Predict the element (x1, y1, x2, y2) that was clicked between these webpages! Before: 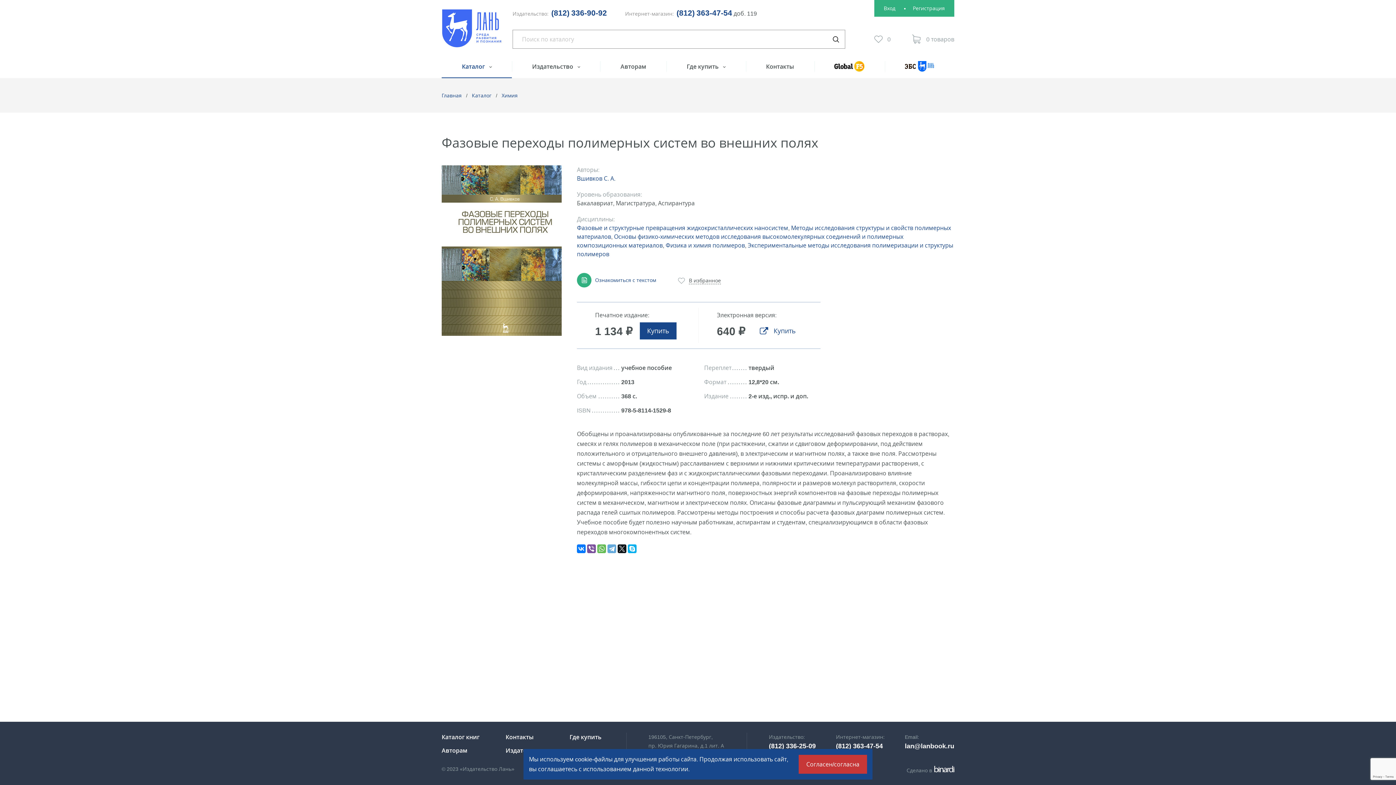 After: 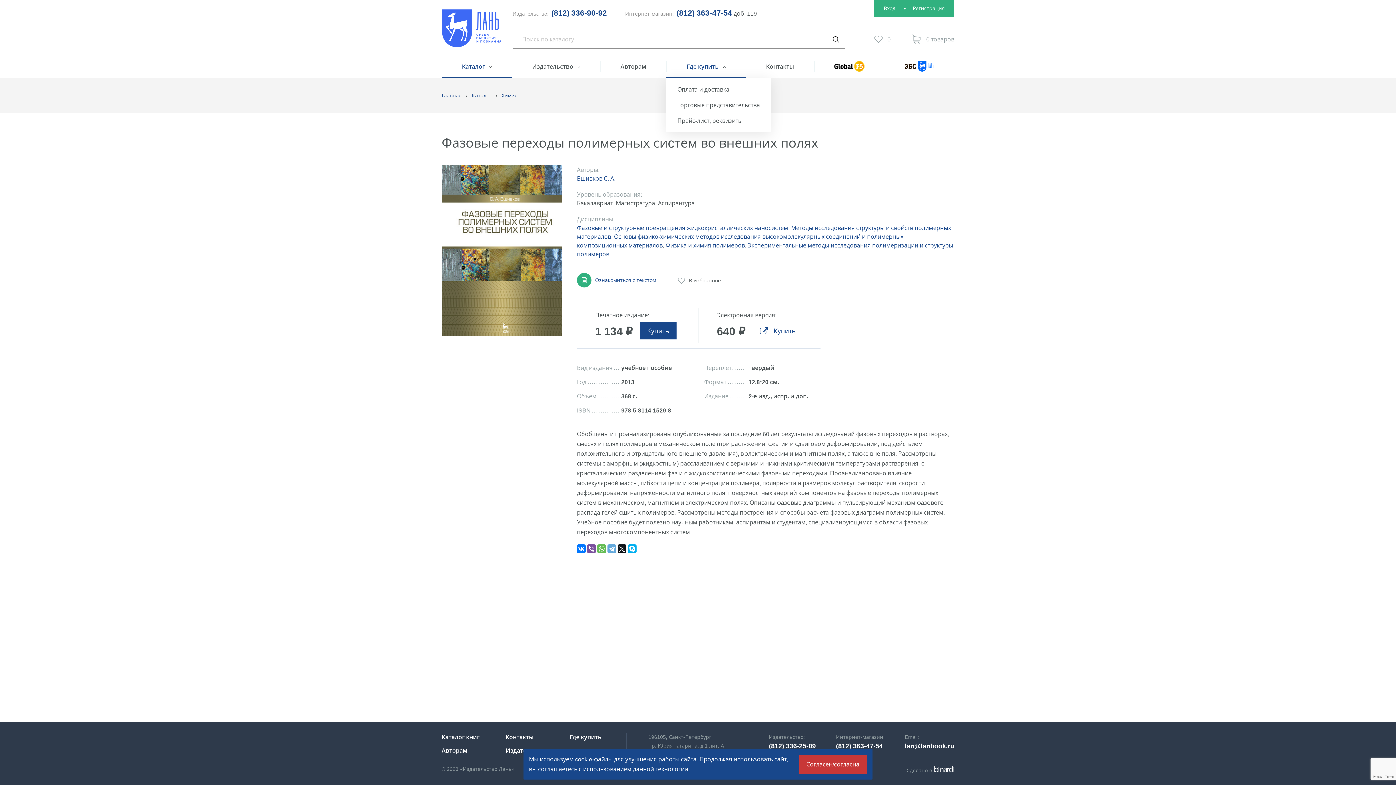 Action: label: Где купить  bbox: (666, 61, 746, 78)